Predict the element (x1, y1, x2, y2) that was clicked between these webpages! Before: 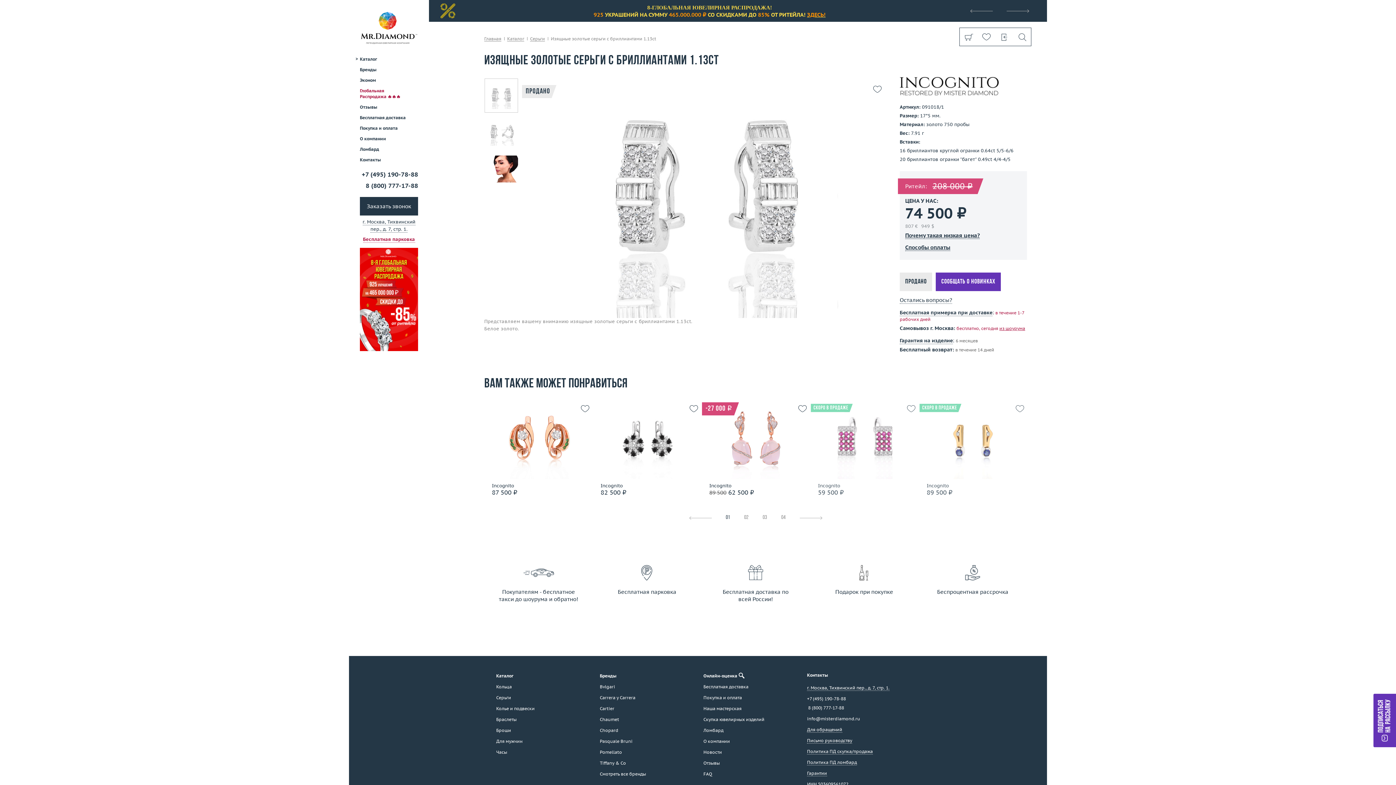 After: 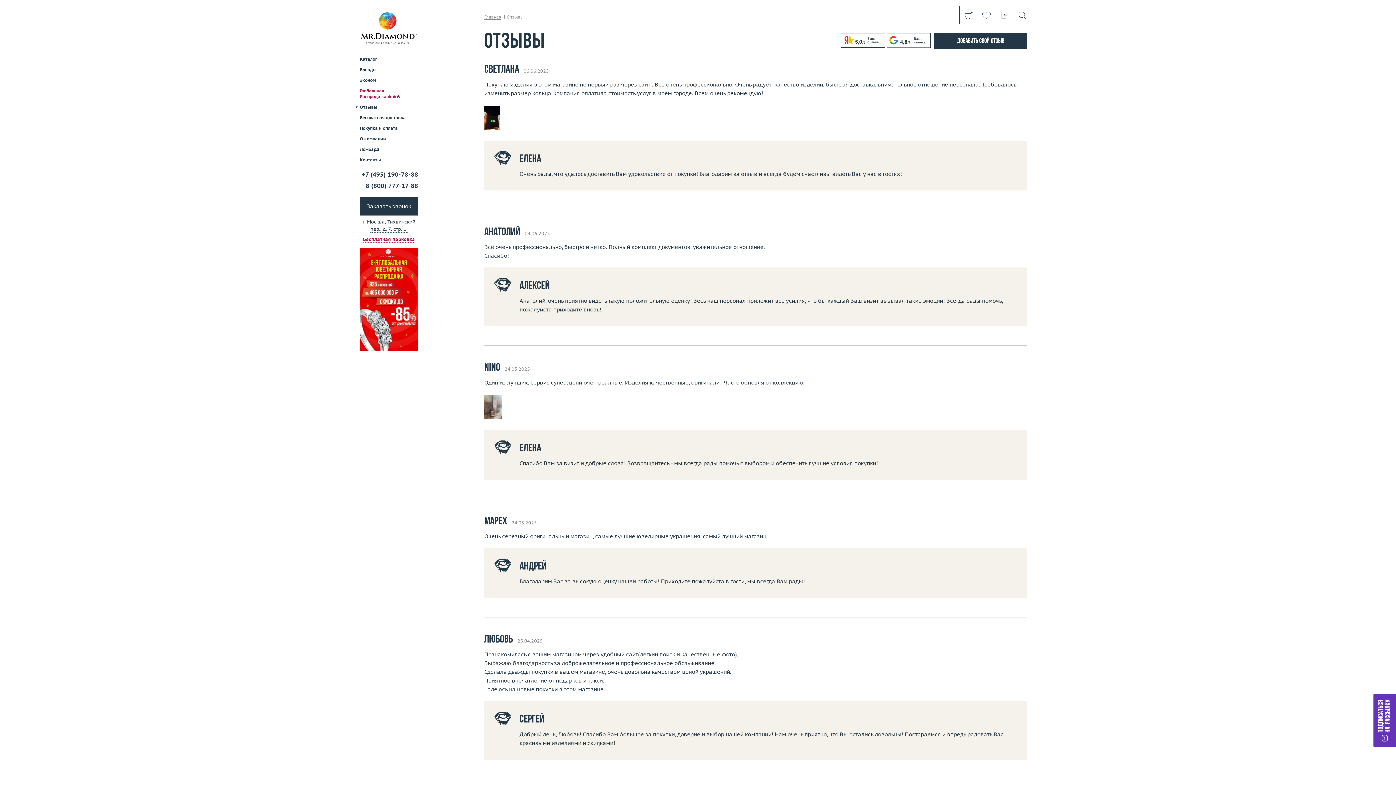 Action: bbox: (703, 758, 796, 769) label: Отзывы